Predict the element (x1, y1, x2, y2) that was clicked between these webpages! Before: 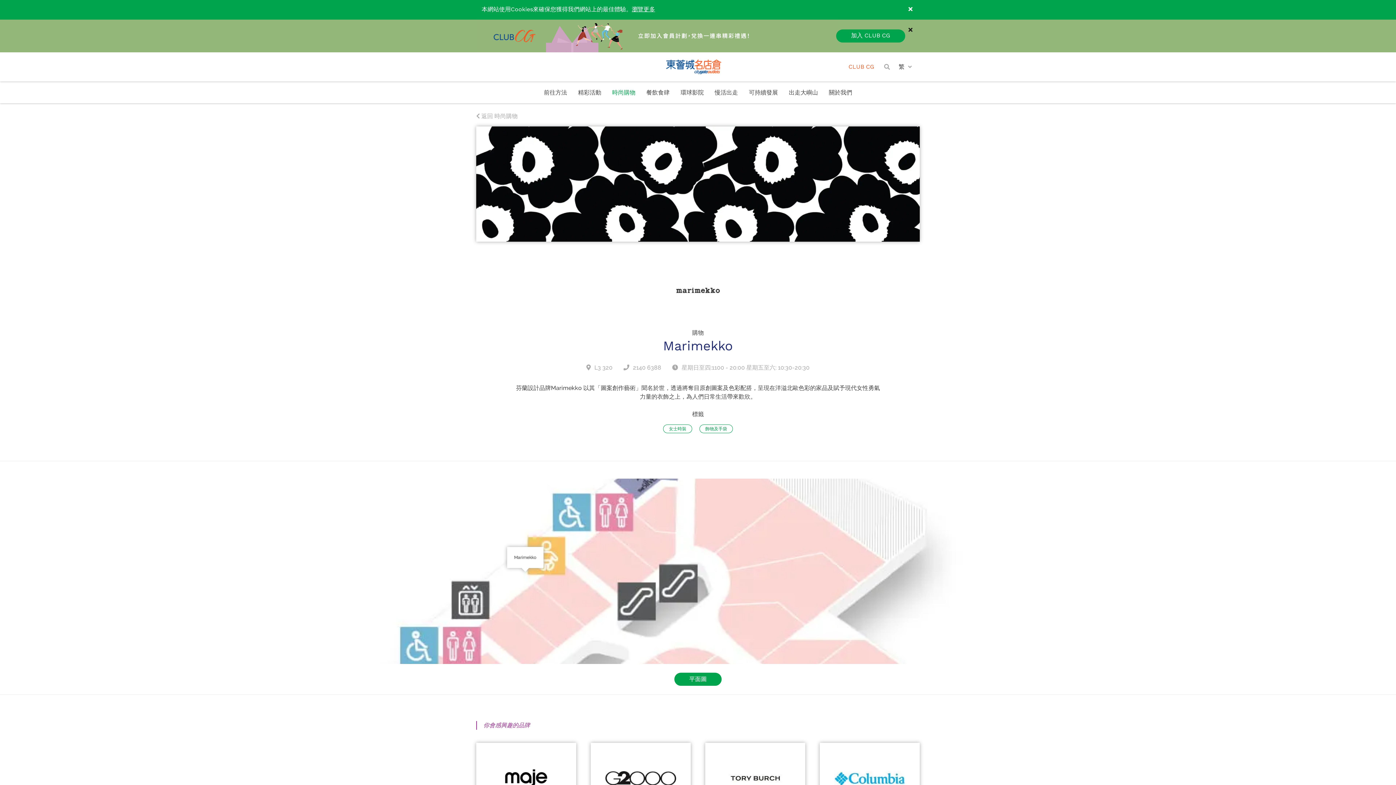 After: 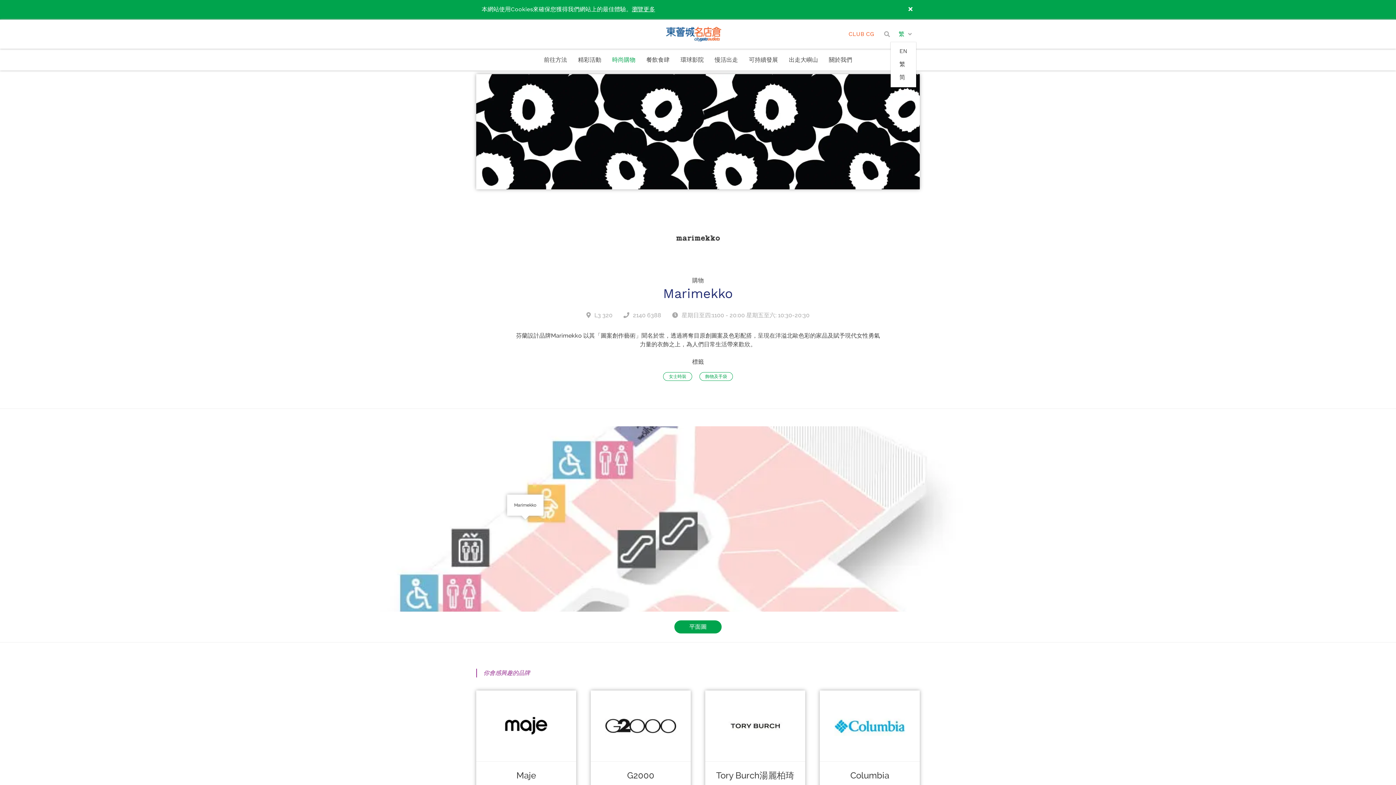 Action: bbox: (908, 26, 912, 32)